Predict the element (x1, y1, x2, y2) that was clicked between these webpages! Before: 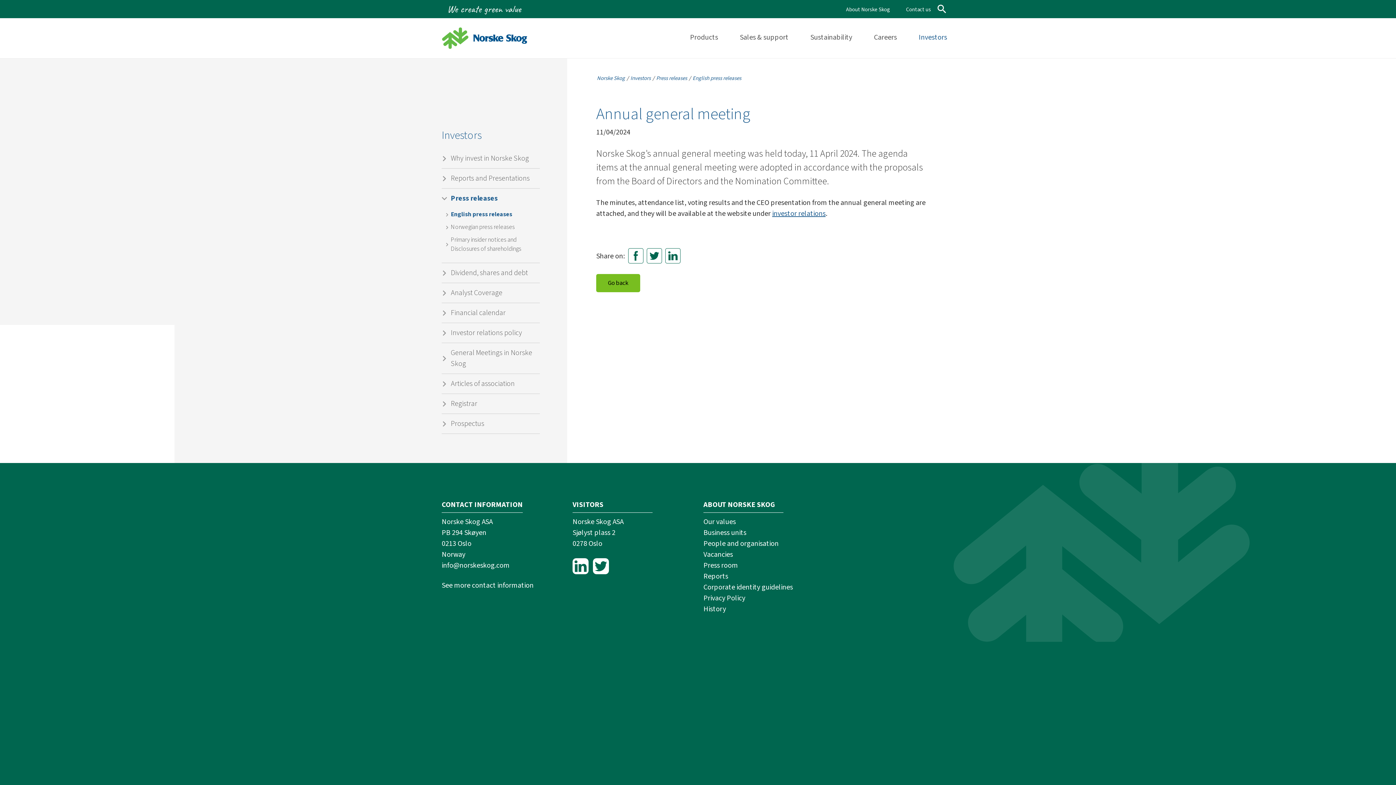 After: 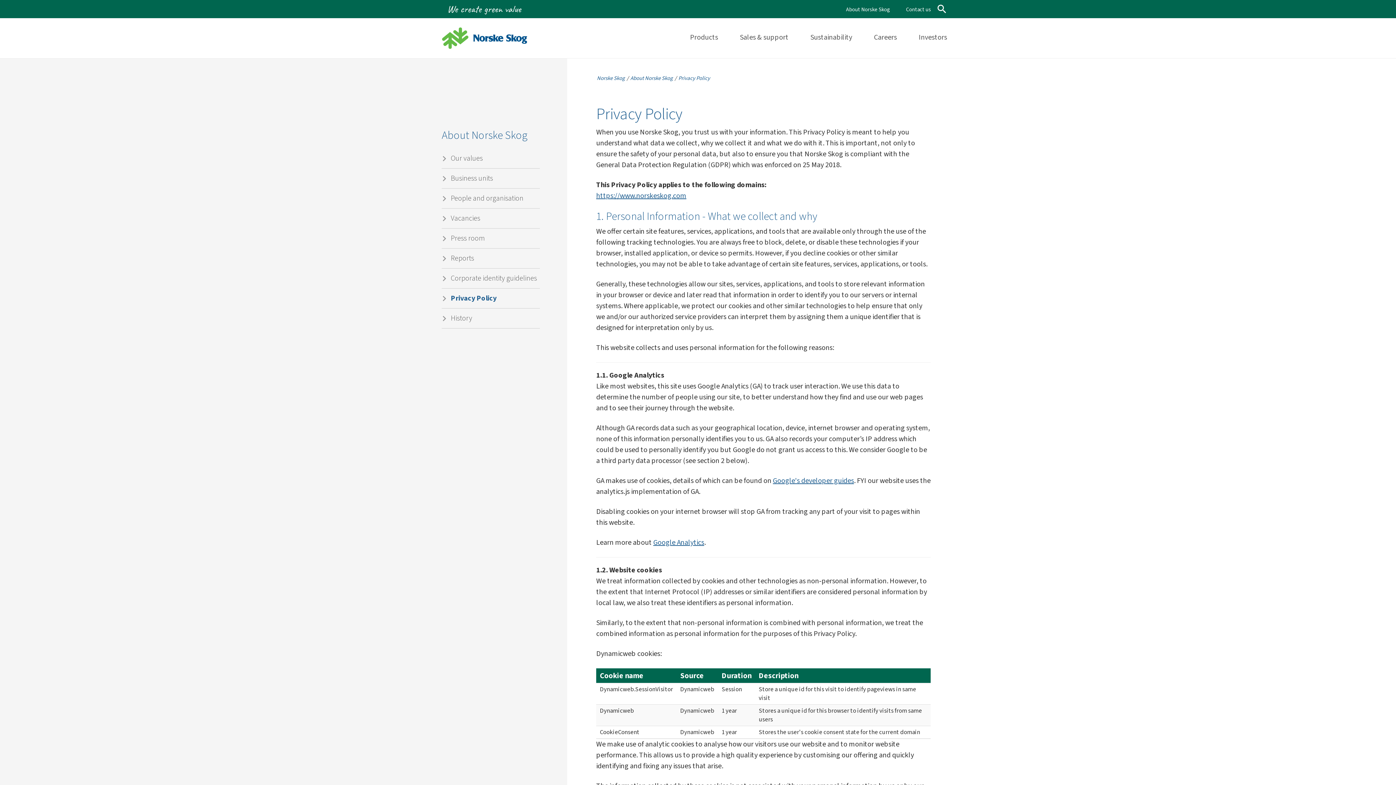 Action: bbox: (703, 593, 745, 603) label: Privacy Policy